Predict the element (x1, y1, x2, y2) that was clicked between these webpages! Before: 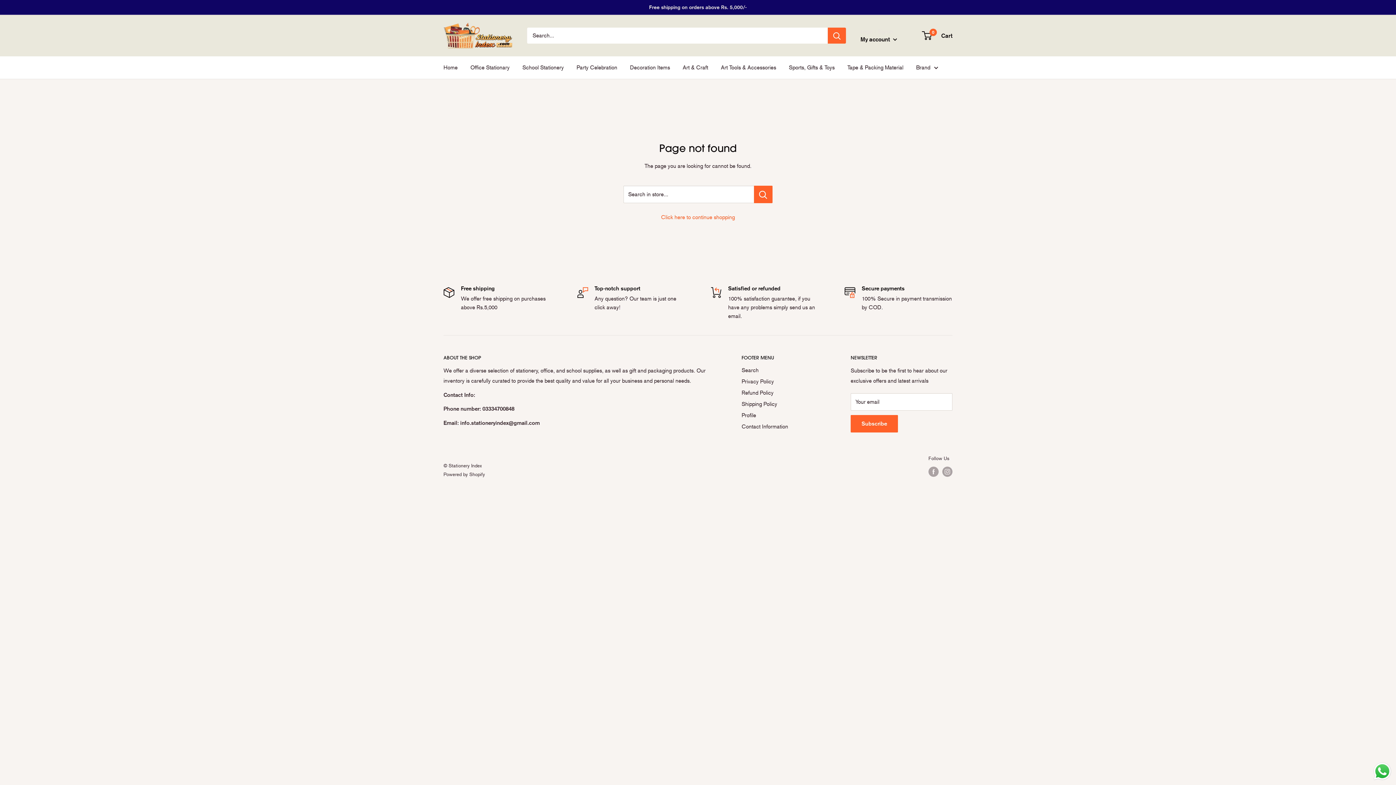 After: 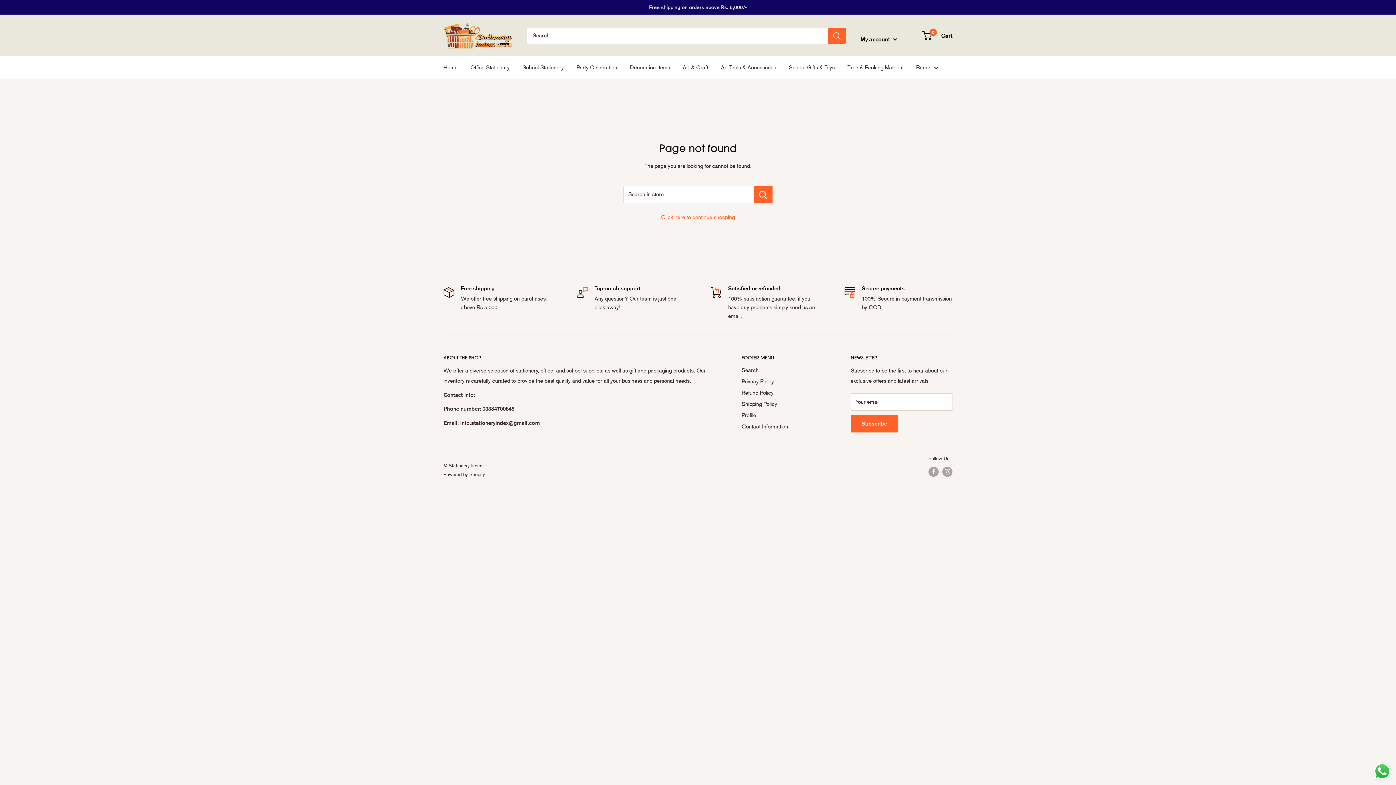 Action: bbox: (828, 27, 846, 43) label: Search